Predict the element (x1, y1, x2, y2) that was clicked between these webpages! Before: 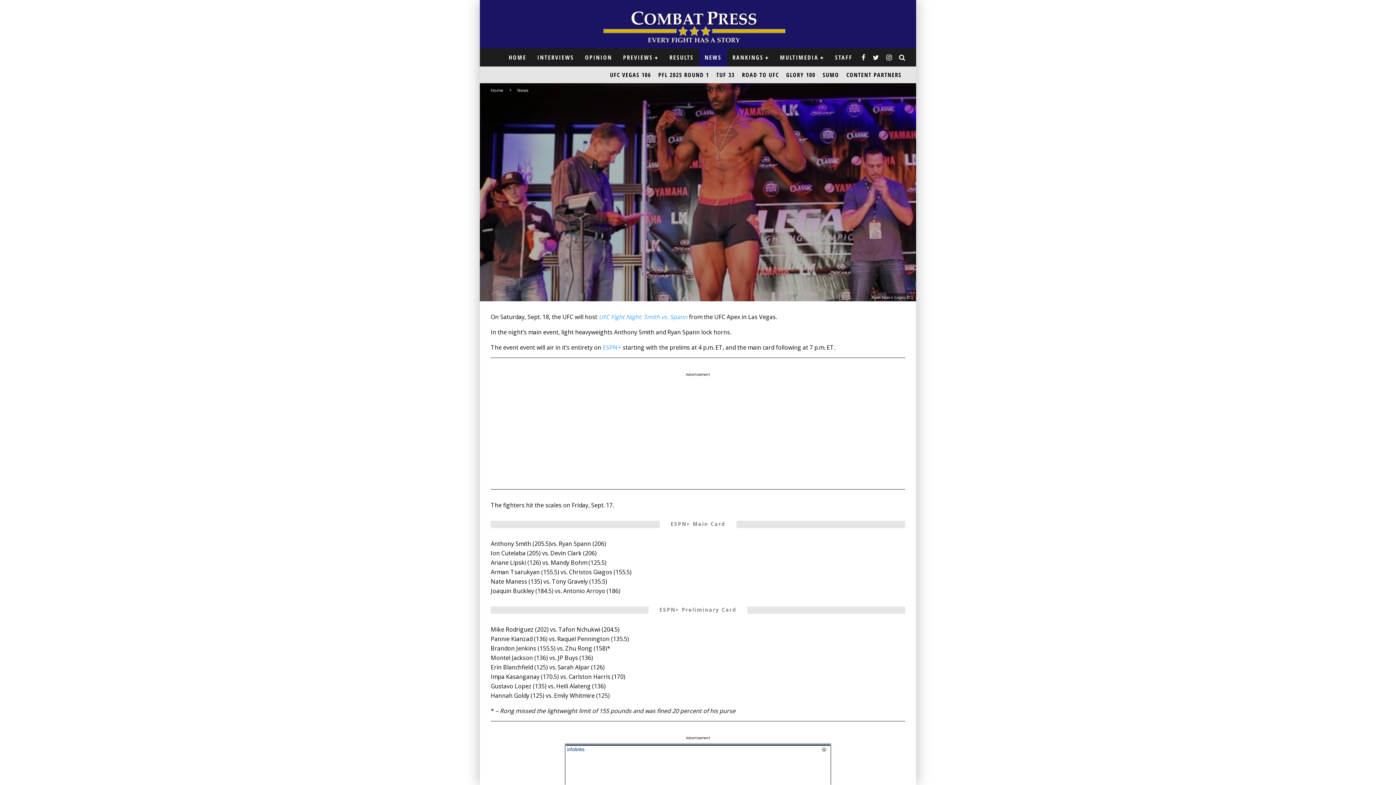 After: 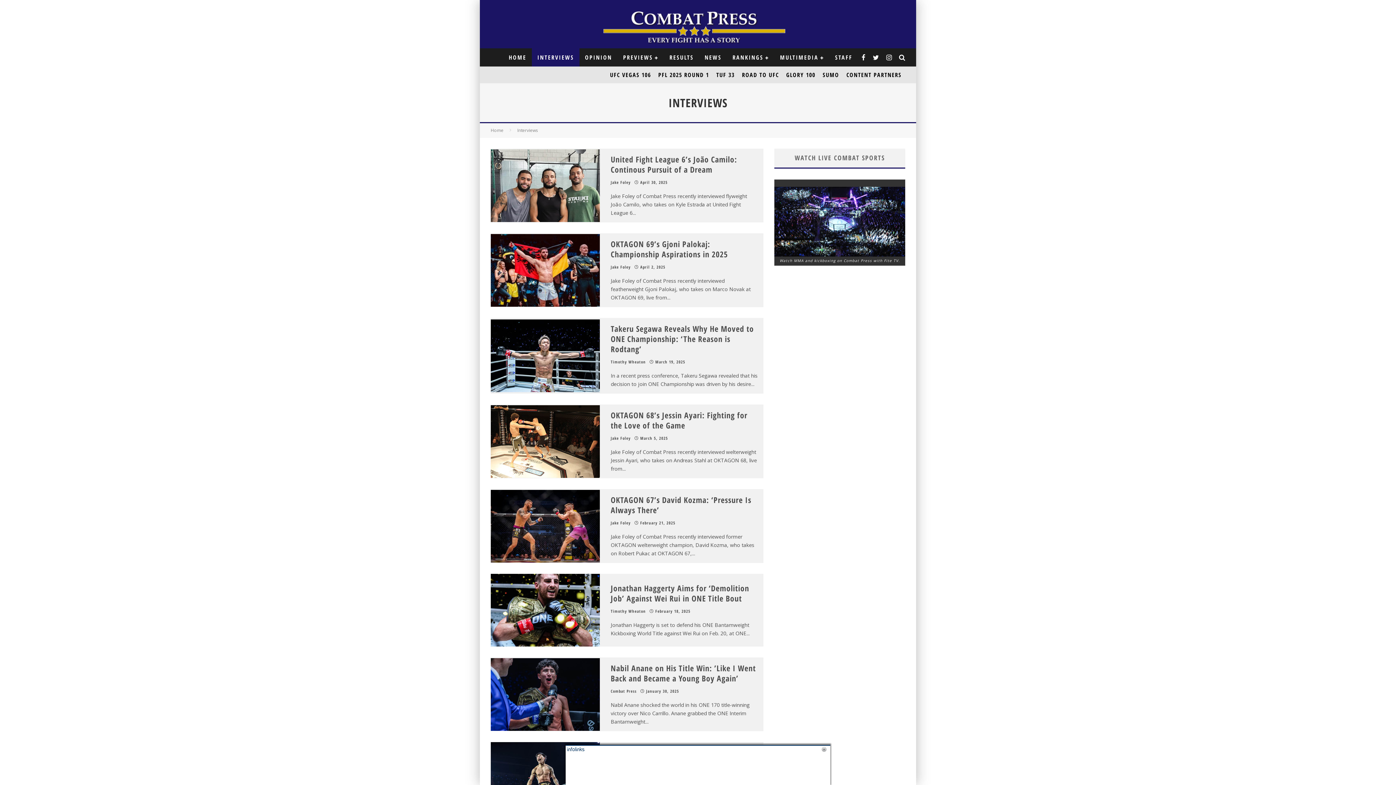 Action: bbox: (532, 48, 579, 66) label: INTERVIEWS